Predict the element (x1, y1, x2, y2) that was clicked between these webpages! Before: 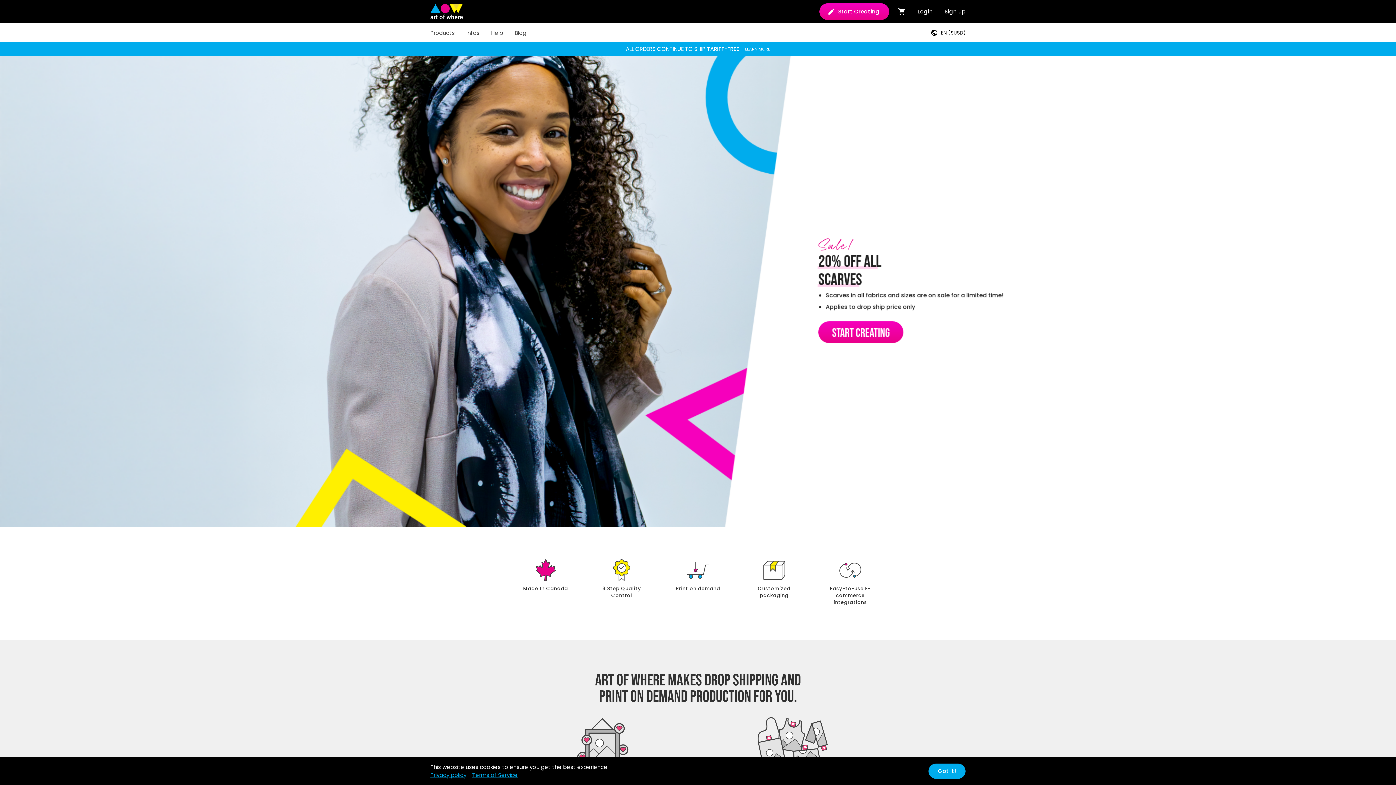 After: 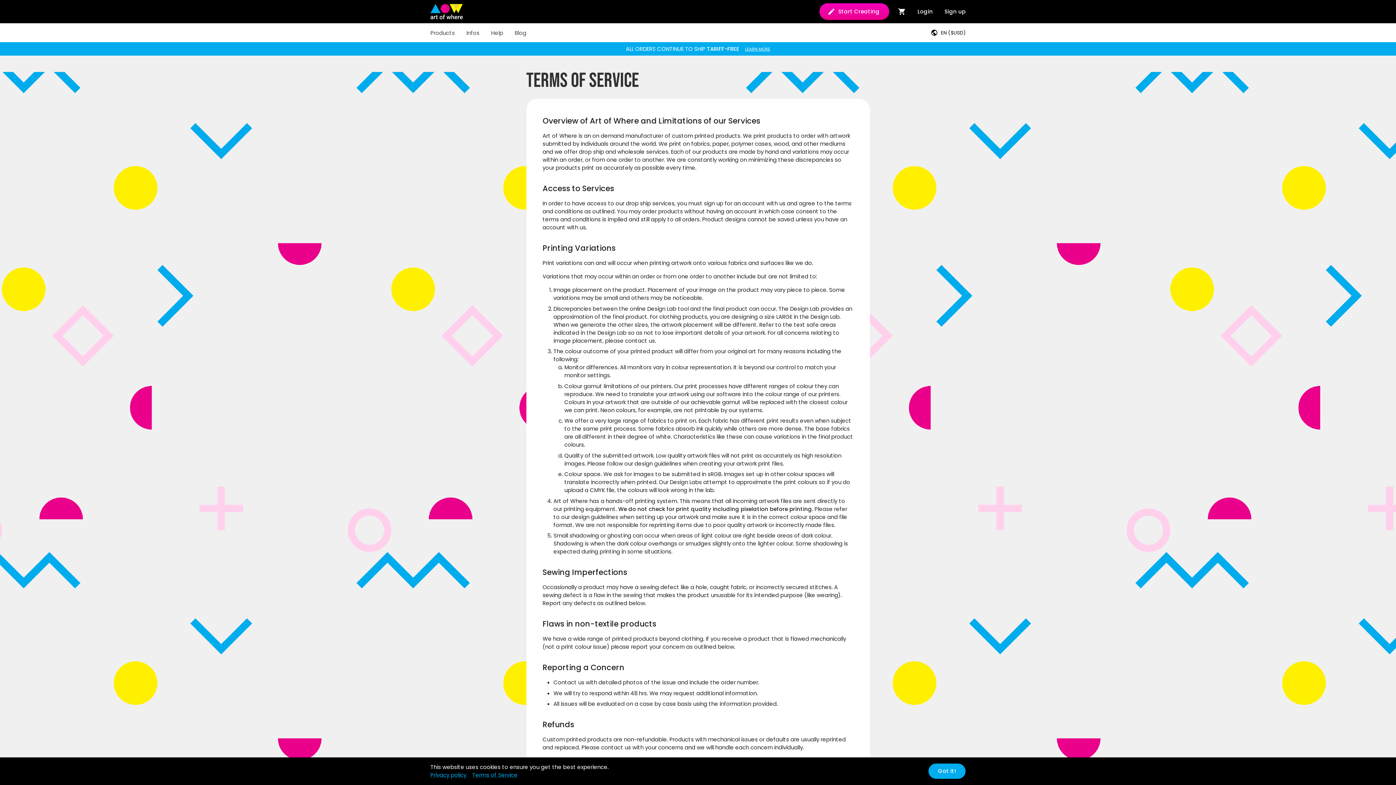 Action: bbox: (472, 771, 517, 779) label: Terms of Service